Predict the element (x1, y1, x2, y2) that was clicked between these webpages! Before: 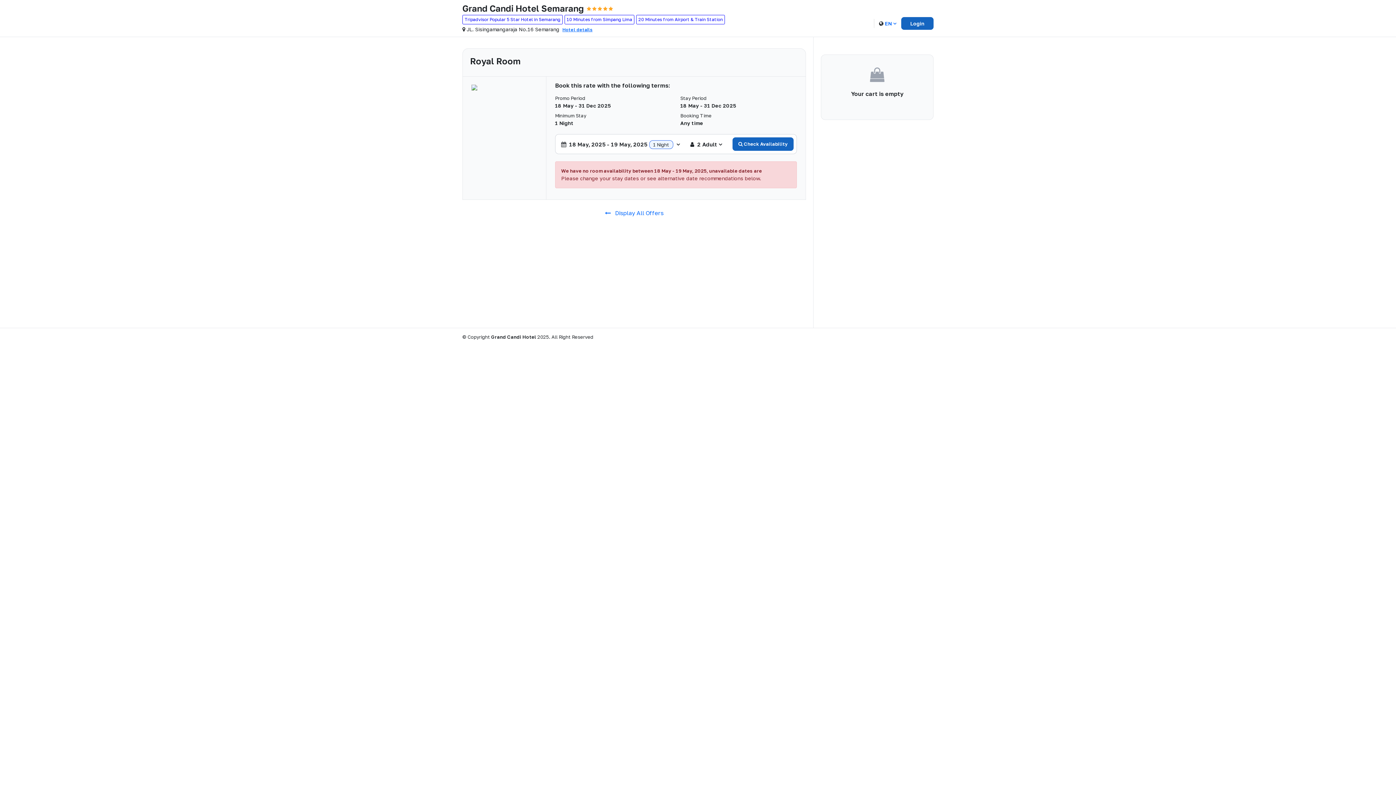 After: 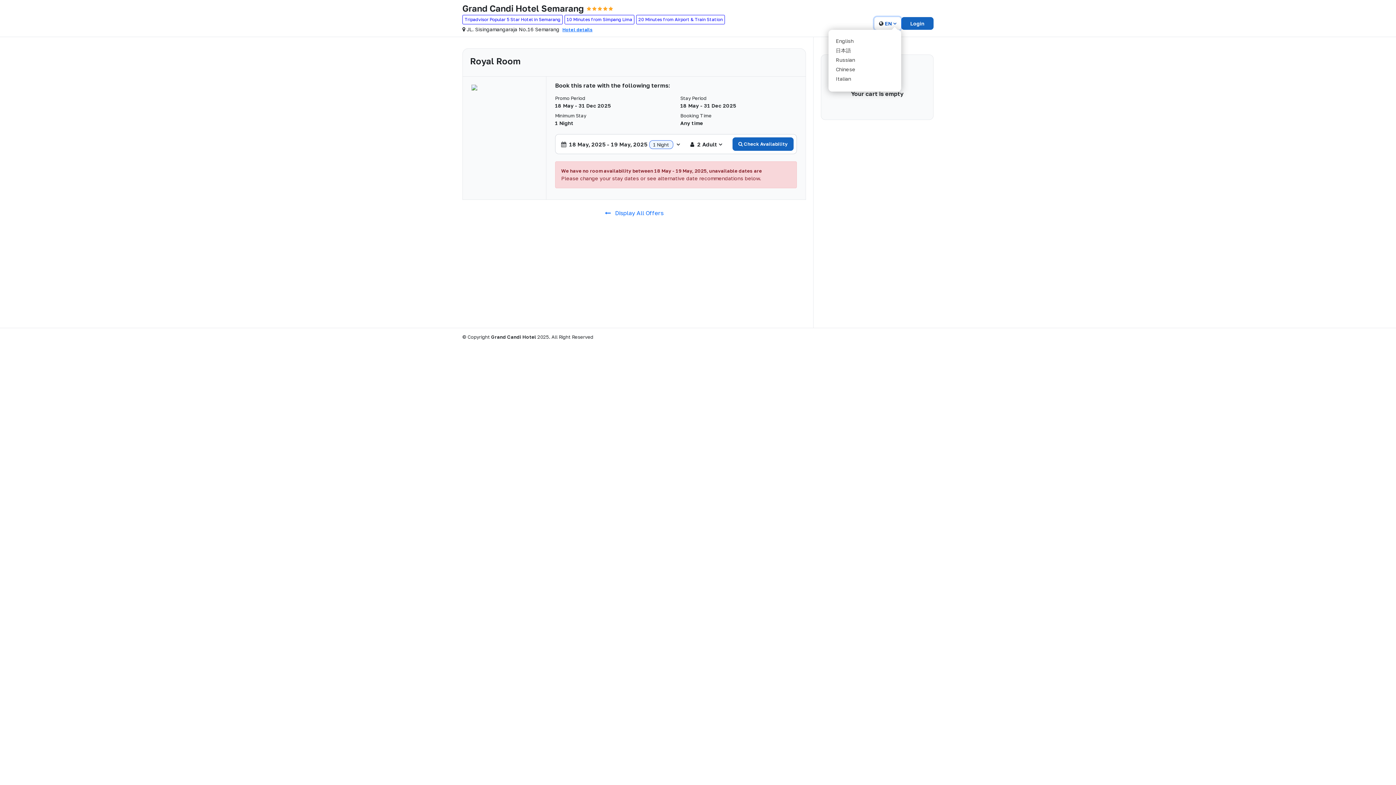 Action: label: EN  bbox: (874, 16, 901, 29)